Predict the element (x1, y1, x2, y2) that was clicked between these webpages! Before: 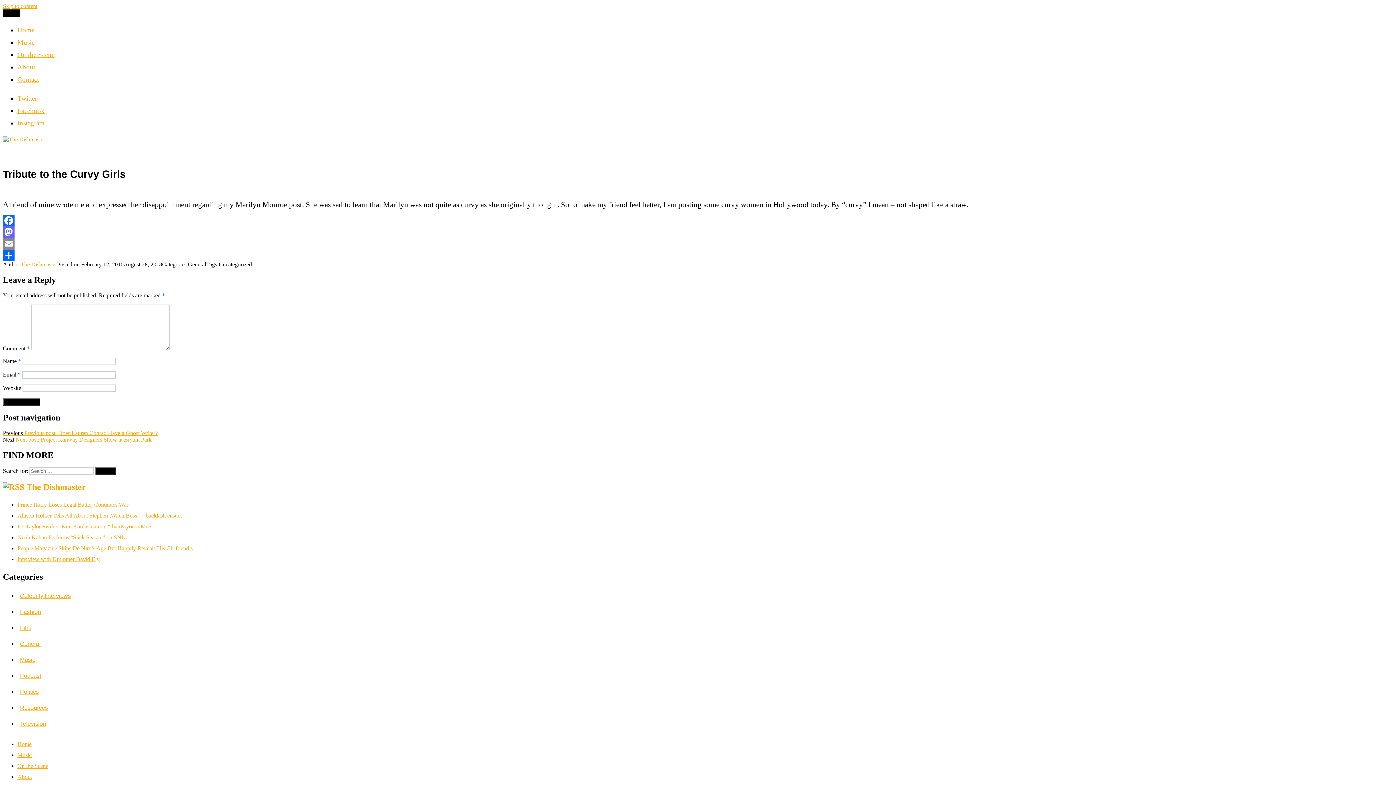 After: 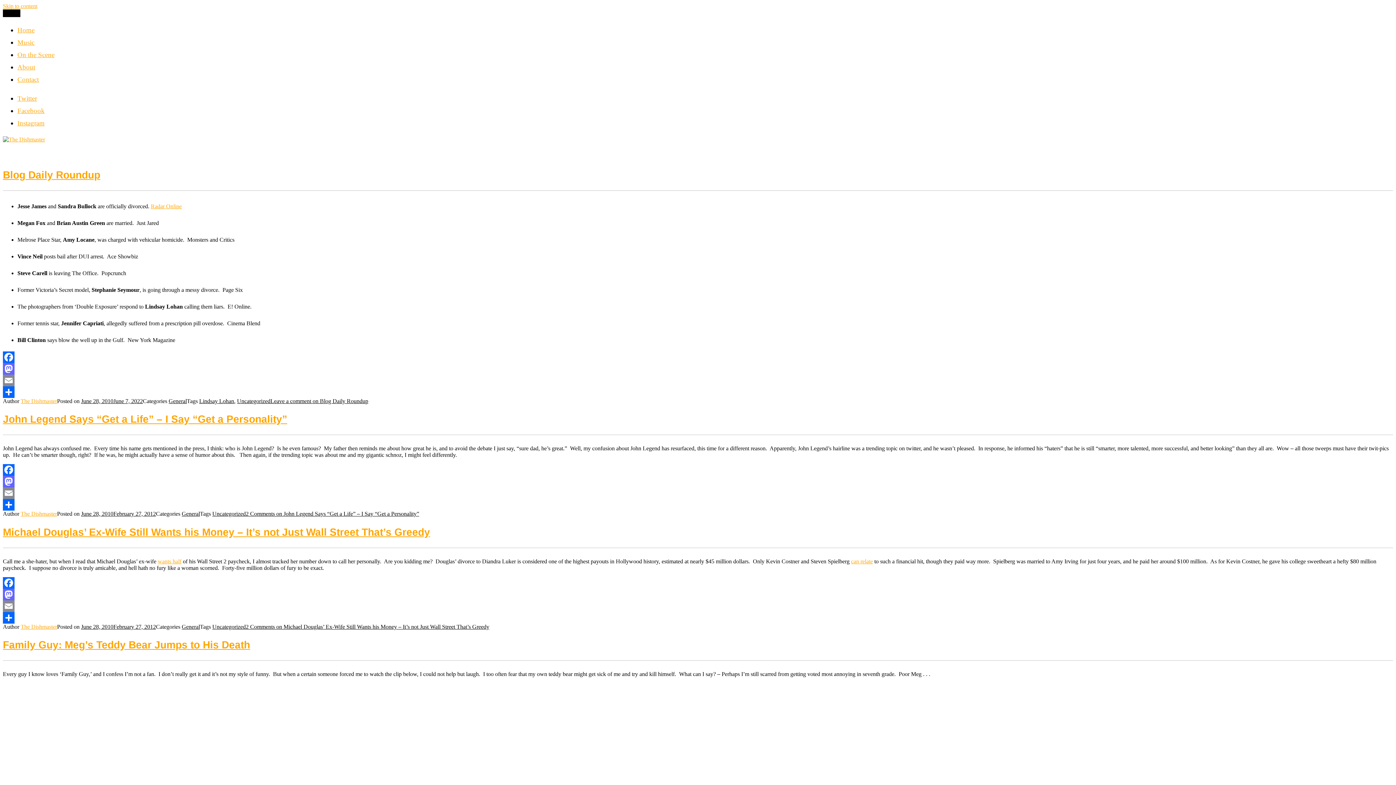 Action: bbox: (218, 261, 252, 267) label: Uncategorized